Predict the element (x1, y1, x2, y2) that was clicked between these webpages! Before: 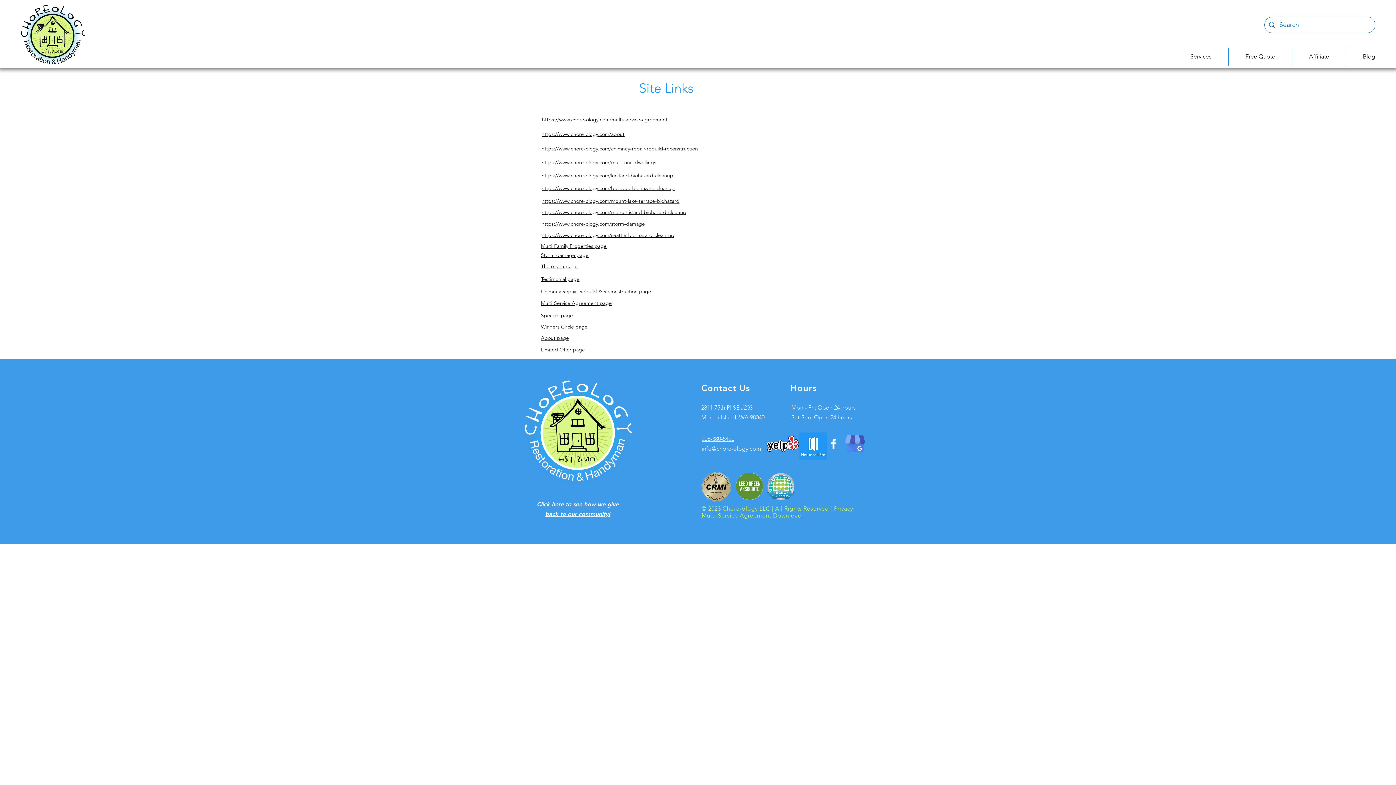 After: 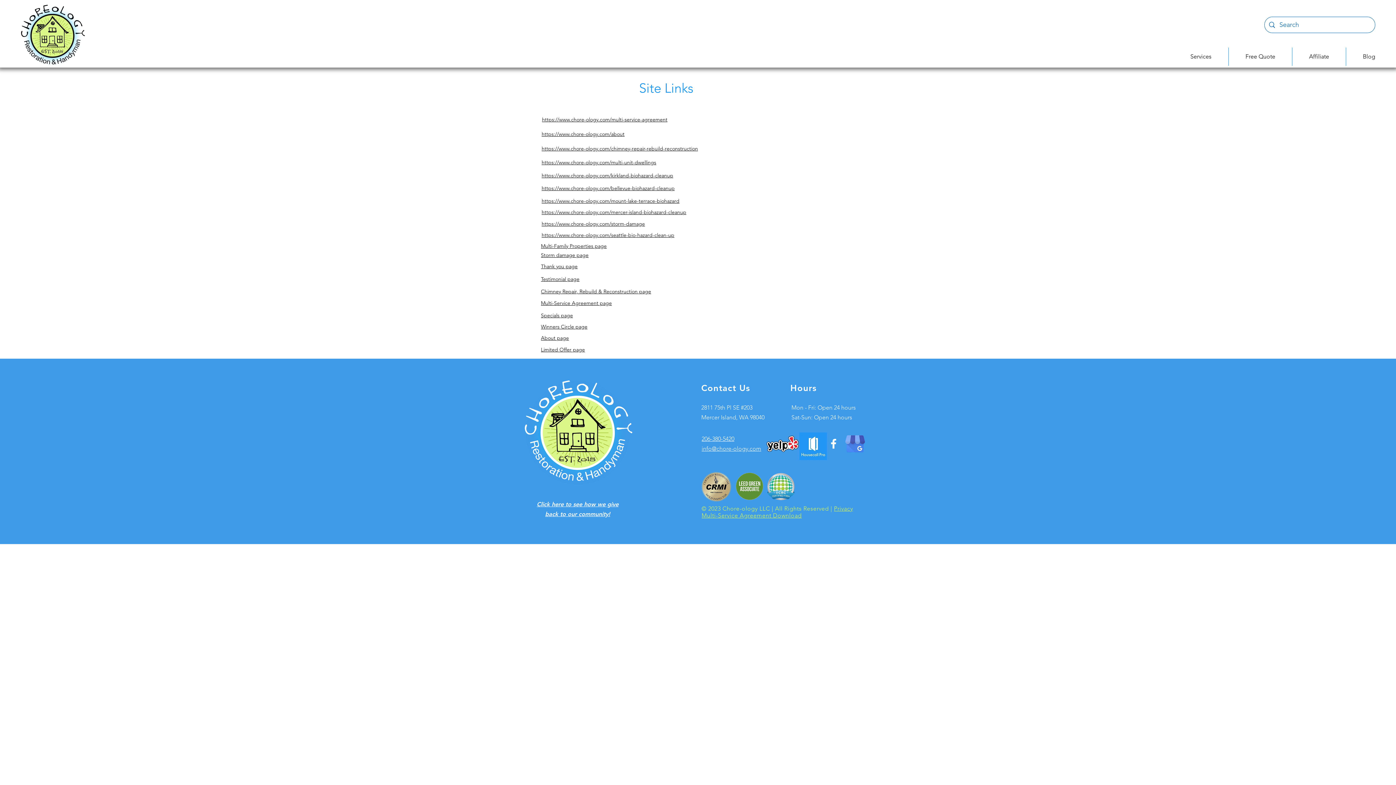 Action: bbox: (701, 445, 761, 452) label: info@chore-ology.com